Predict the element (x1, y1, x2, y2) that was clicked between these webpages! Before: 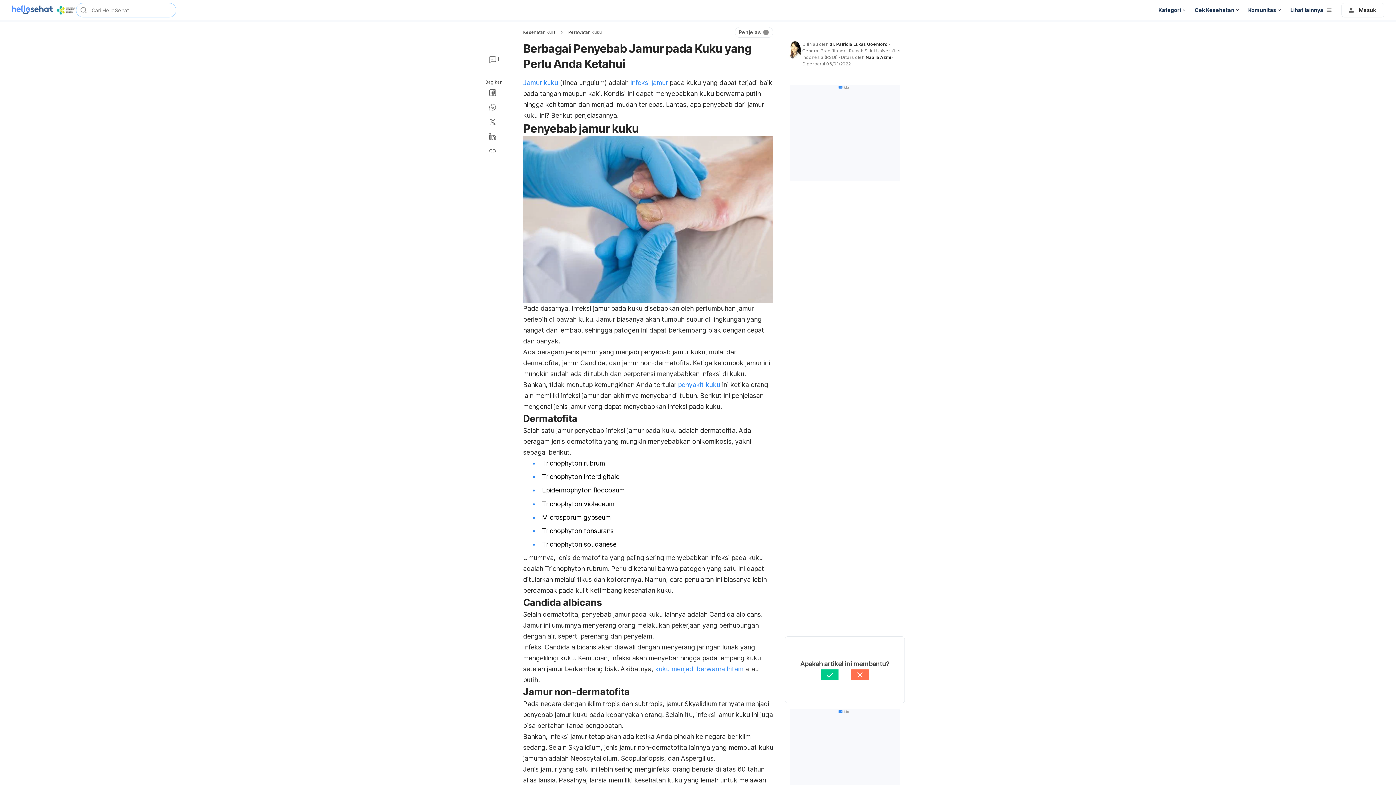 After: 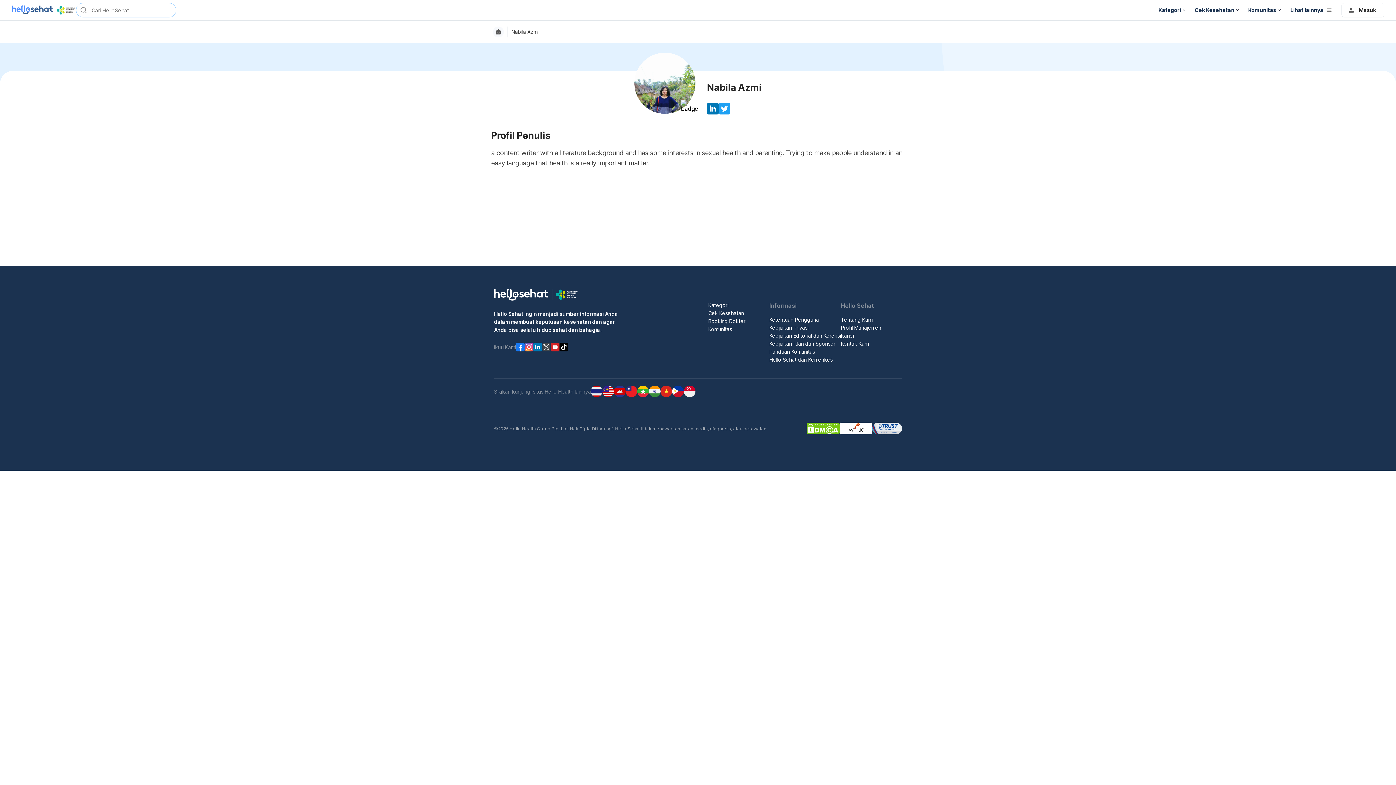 Action: bbox: (865, 54, 891, 60) label: Nabila Azmi